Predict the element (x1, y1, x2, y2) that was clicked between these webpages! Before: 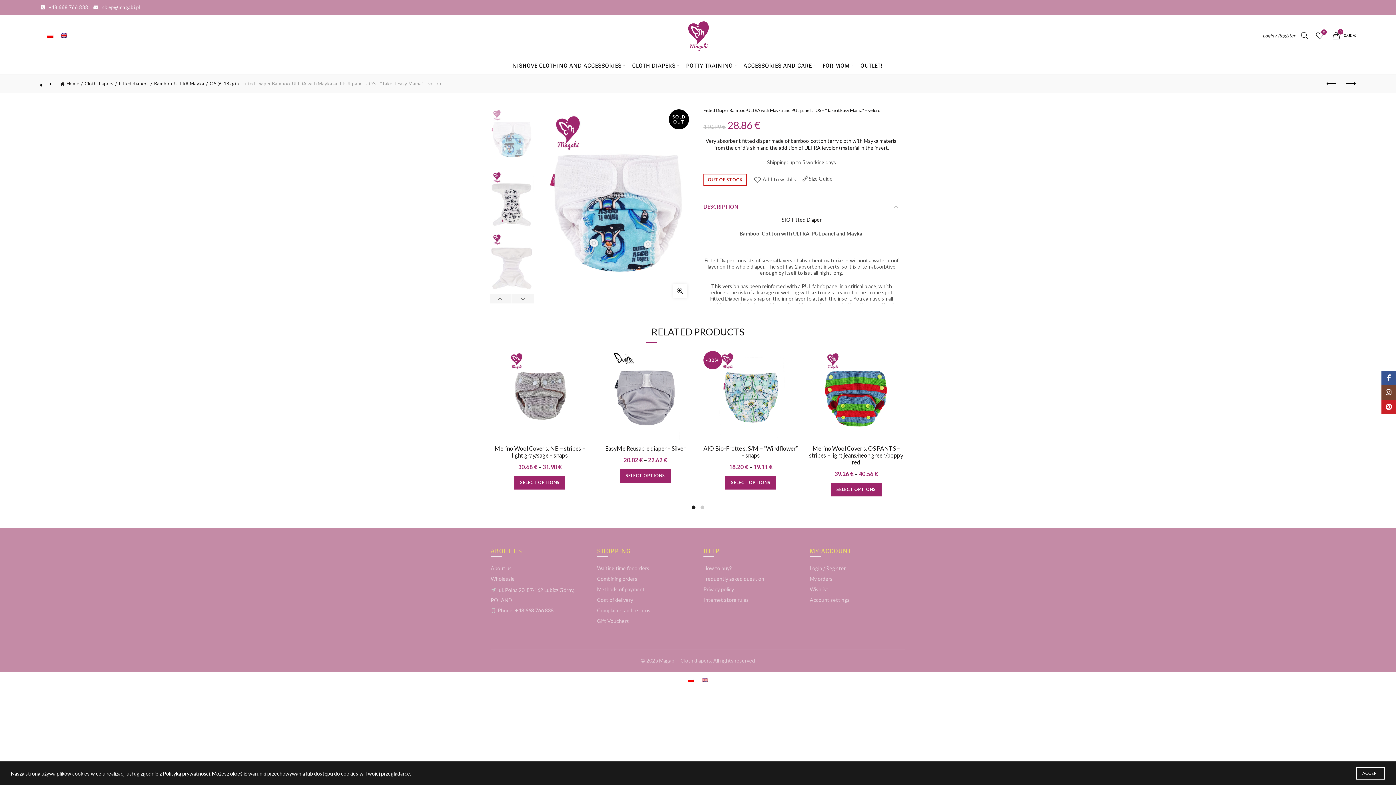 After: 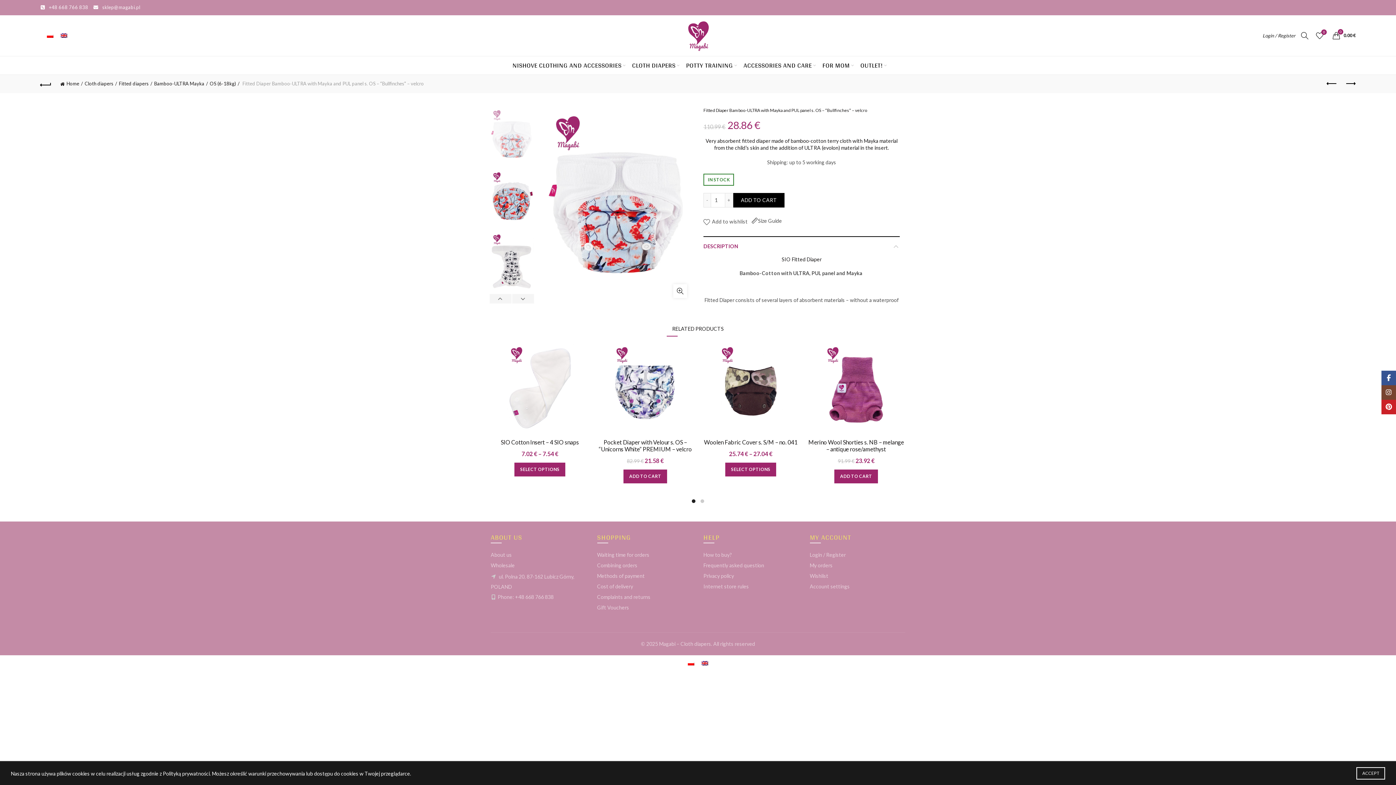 Action: bbox: (1323, 76, 1341, 91) label: Previous product